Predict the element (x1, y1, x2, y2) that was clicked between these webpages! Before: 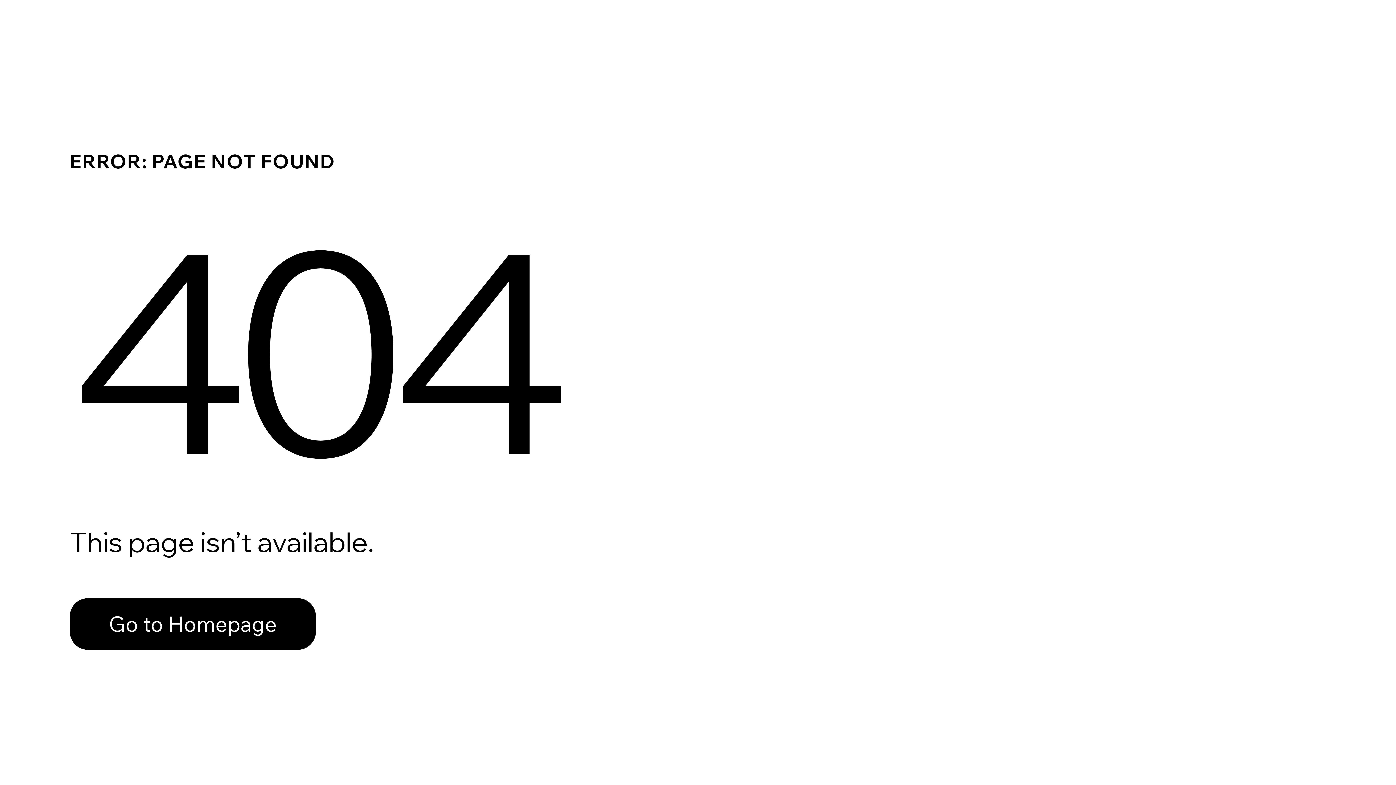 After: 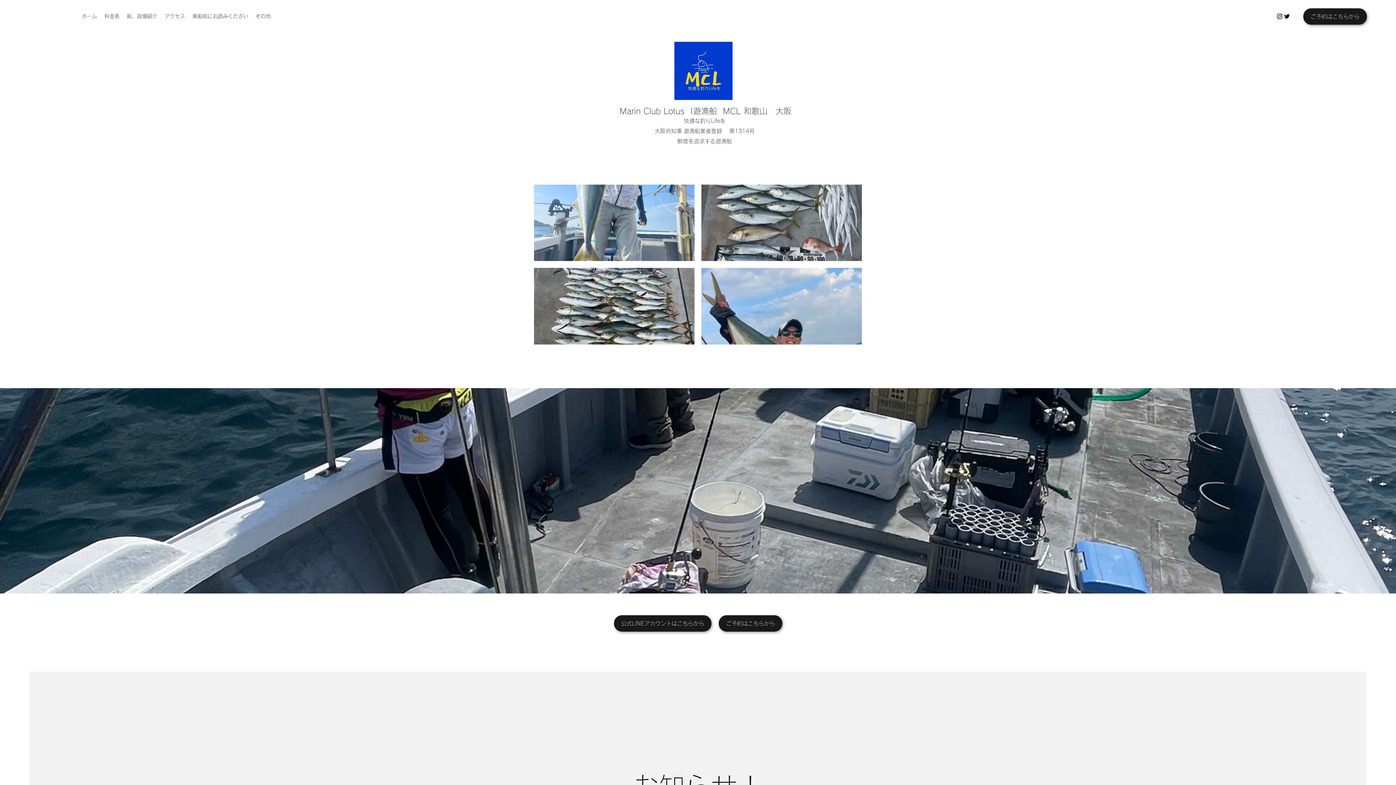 Action: label: Go to Homepage bbox: (69, 582, 768, 659)